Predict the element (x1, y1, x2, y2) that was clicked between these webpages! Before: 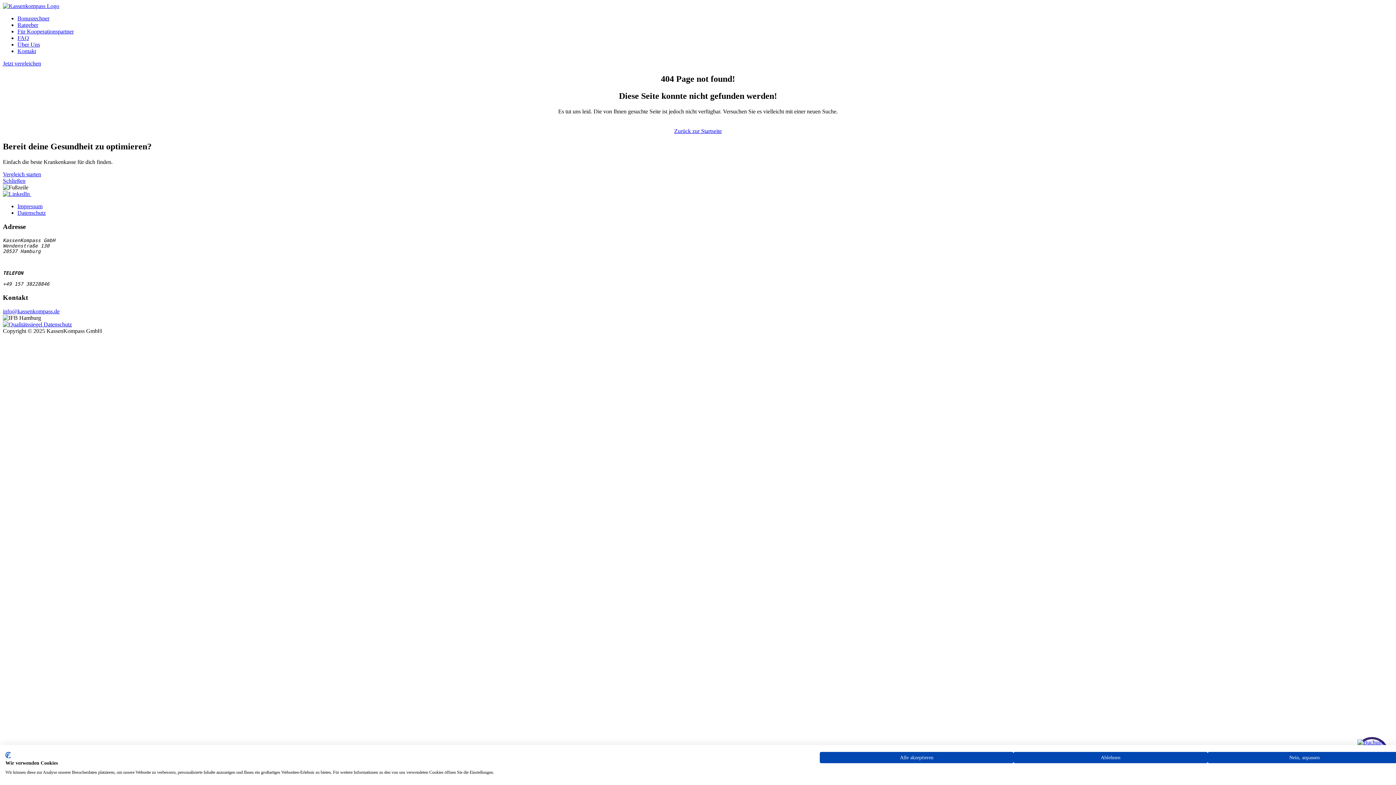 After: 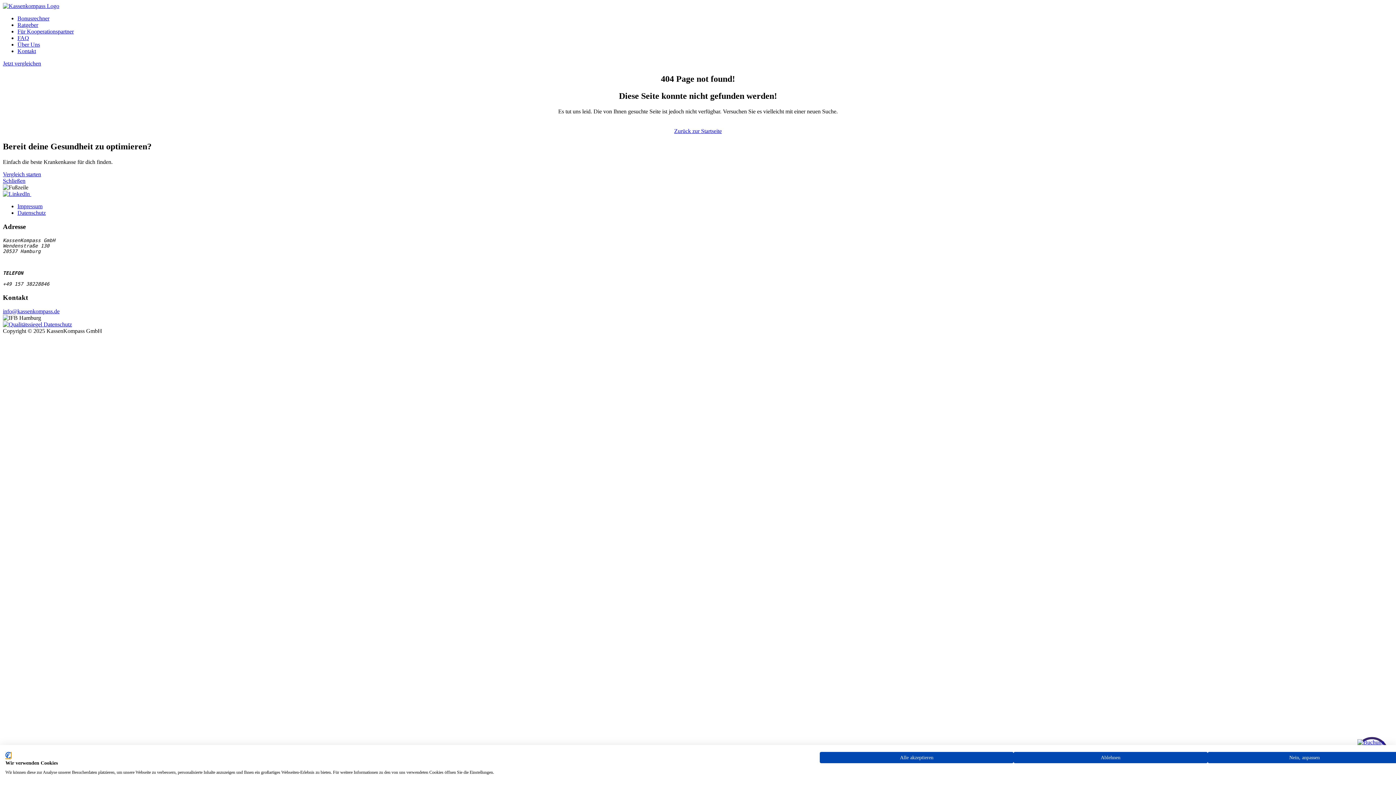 Action: bbox: (5, 752, 10, 758) label: CookieFirst Logo. Externer Link. Wird in einer neuen Registerkarte oder einem neuen Fenster geöffnet.